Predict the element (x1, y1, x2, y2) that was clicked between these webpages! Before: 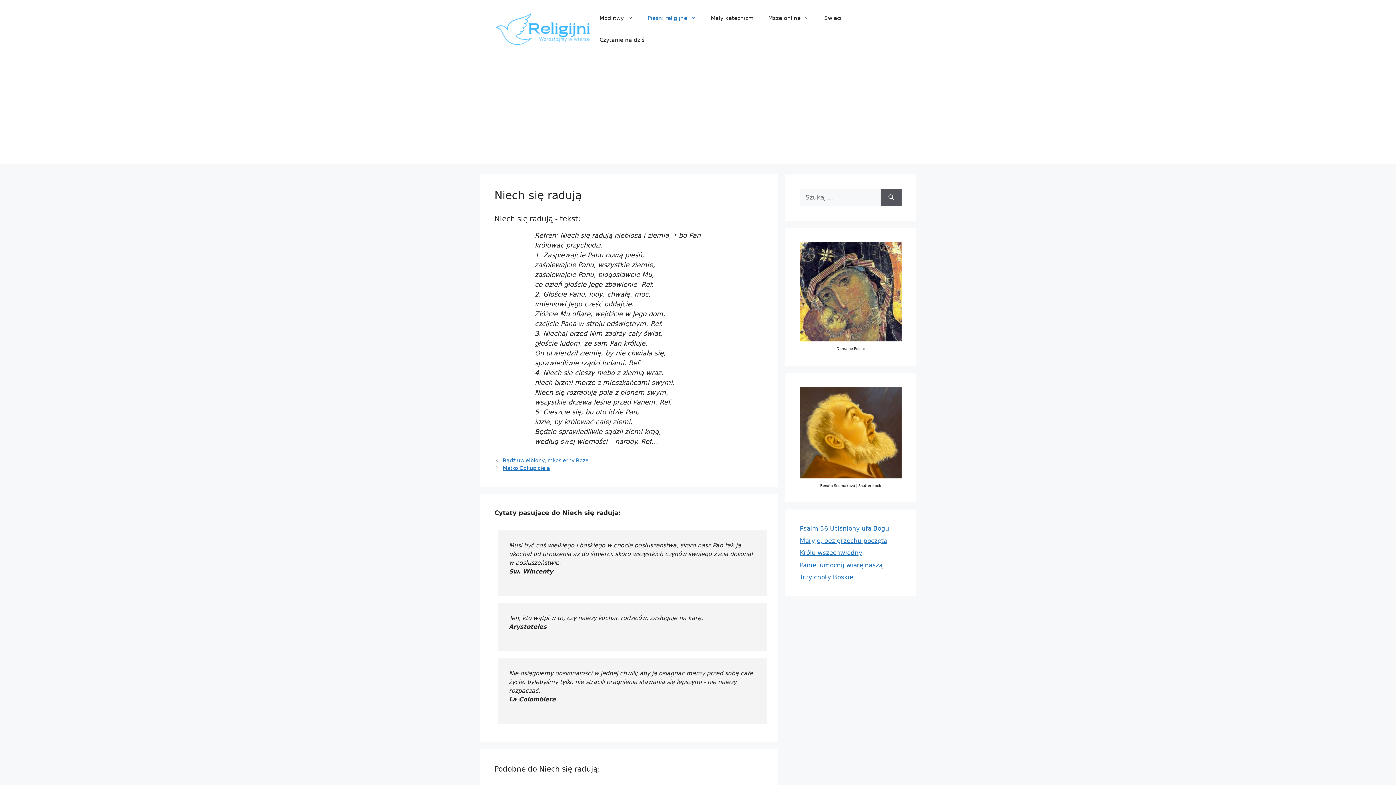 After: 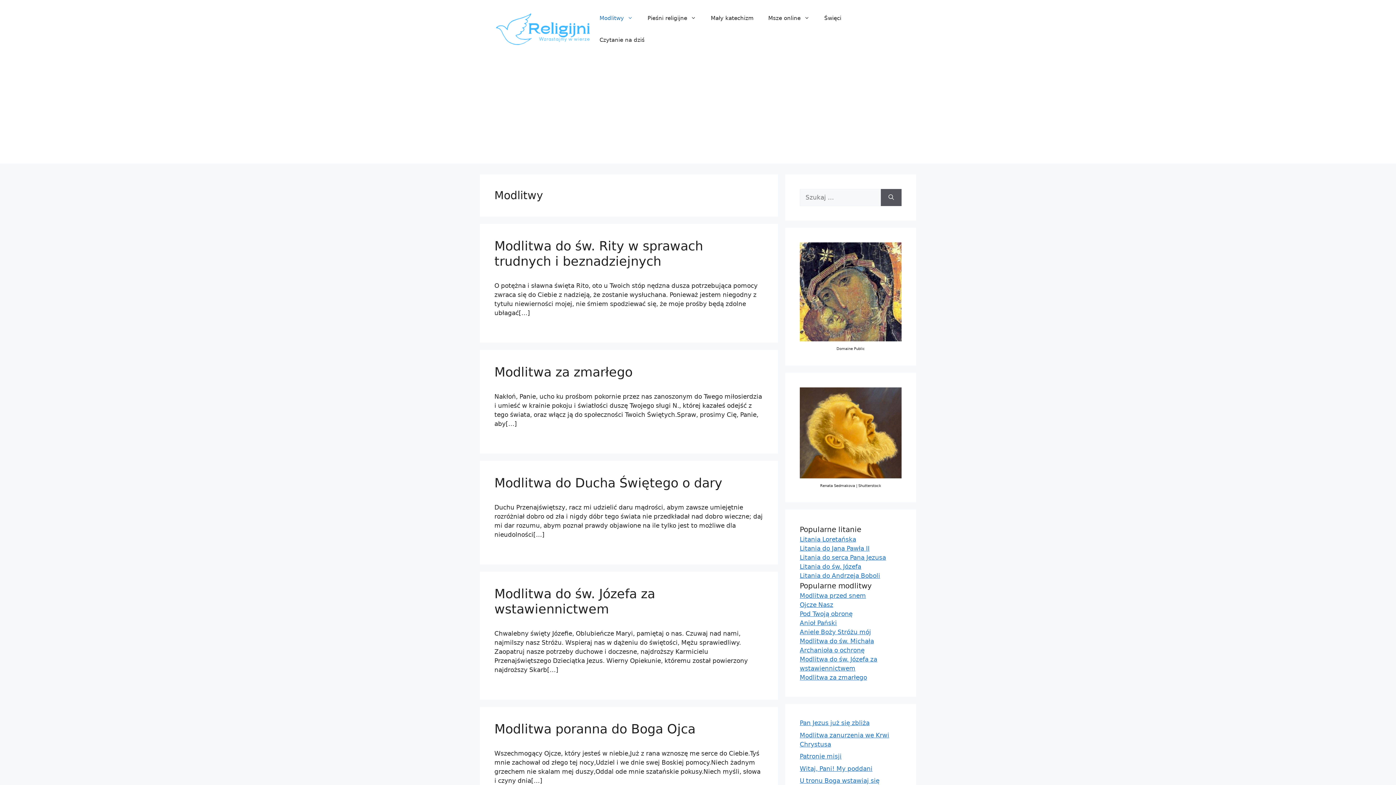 Action: bbox: (592, 7, 640, 29) label: Modlitwy